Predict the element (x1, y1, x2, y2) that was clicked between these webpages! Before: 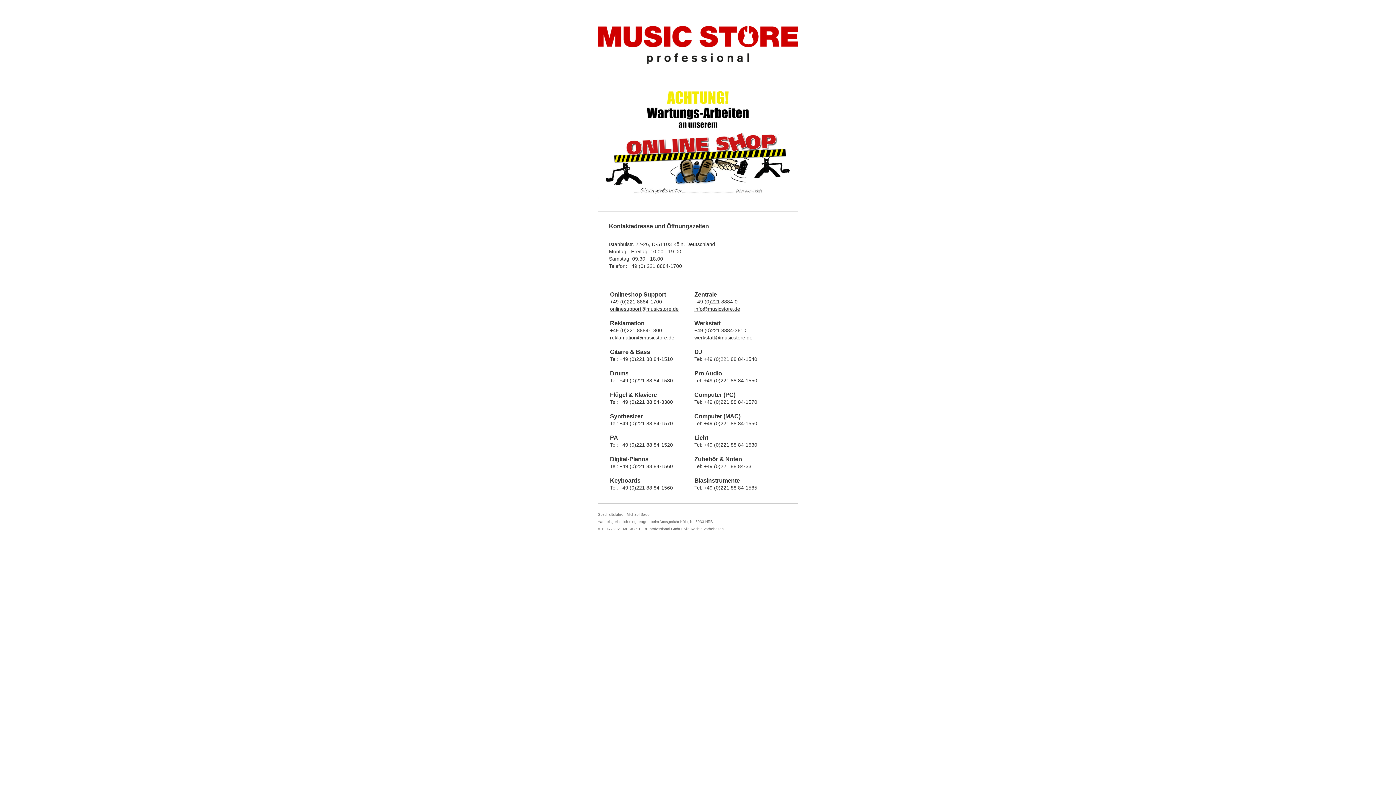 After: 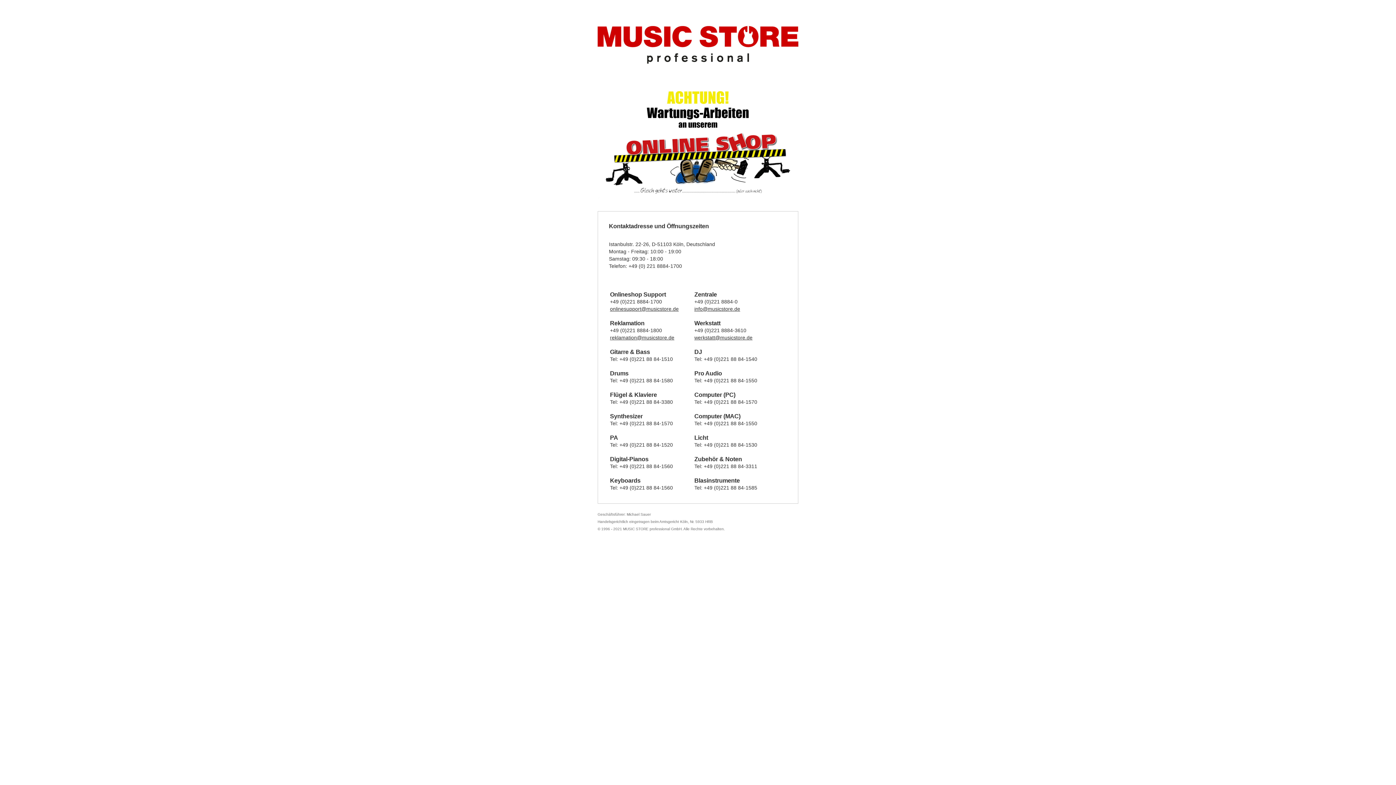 Action: bbox: (610, 334, 674, 340) label: reklamation@musicstore.de